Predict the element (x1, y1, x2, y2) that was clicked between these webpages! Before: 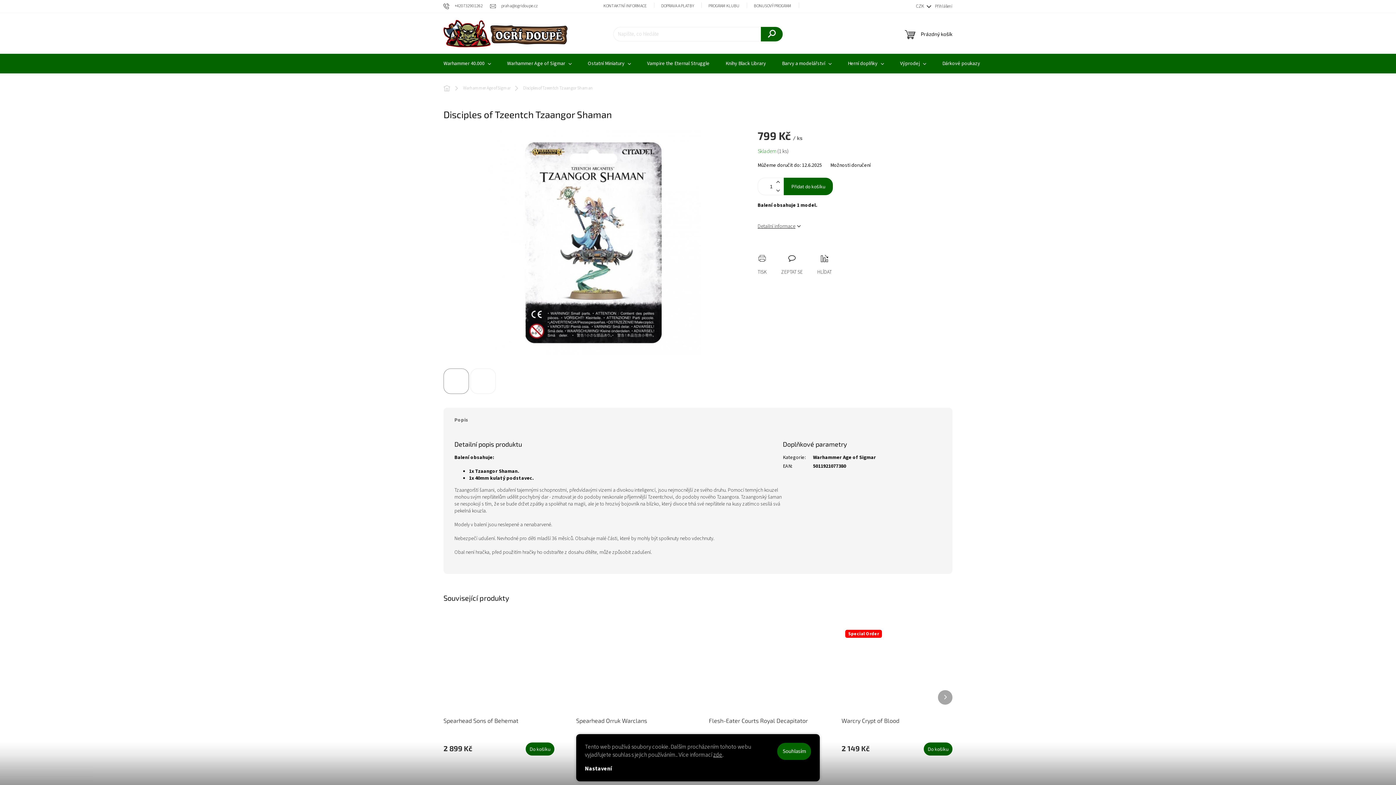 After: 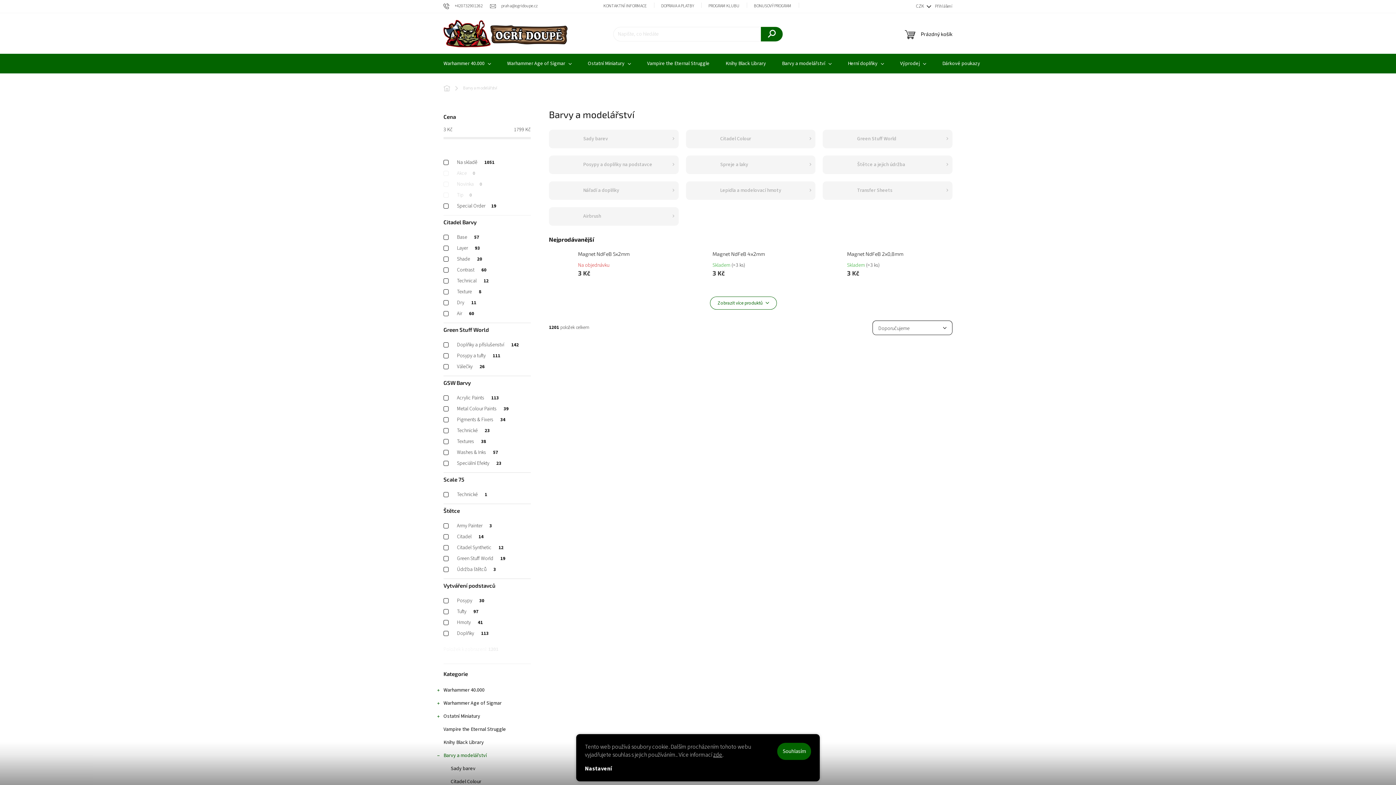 Action: bbox: (774, 53, 840, 73) label: Barvy a modelářství